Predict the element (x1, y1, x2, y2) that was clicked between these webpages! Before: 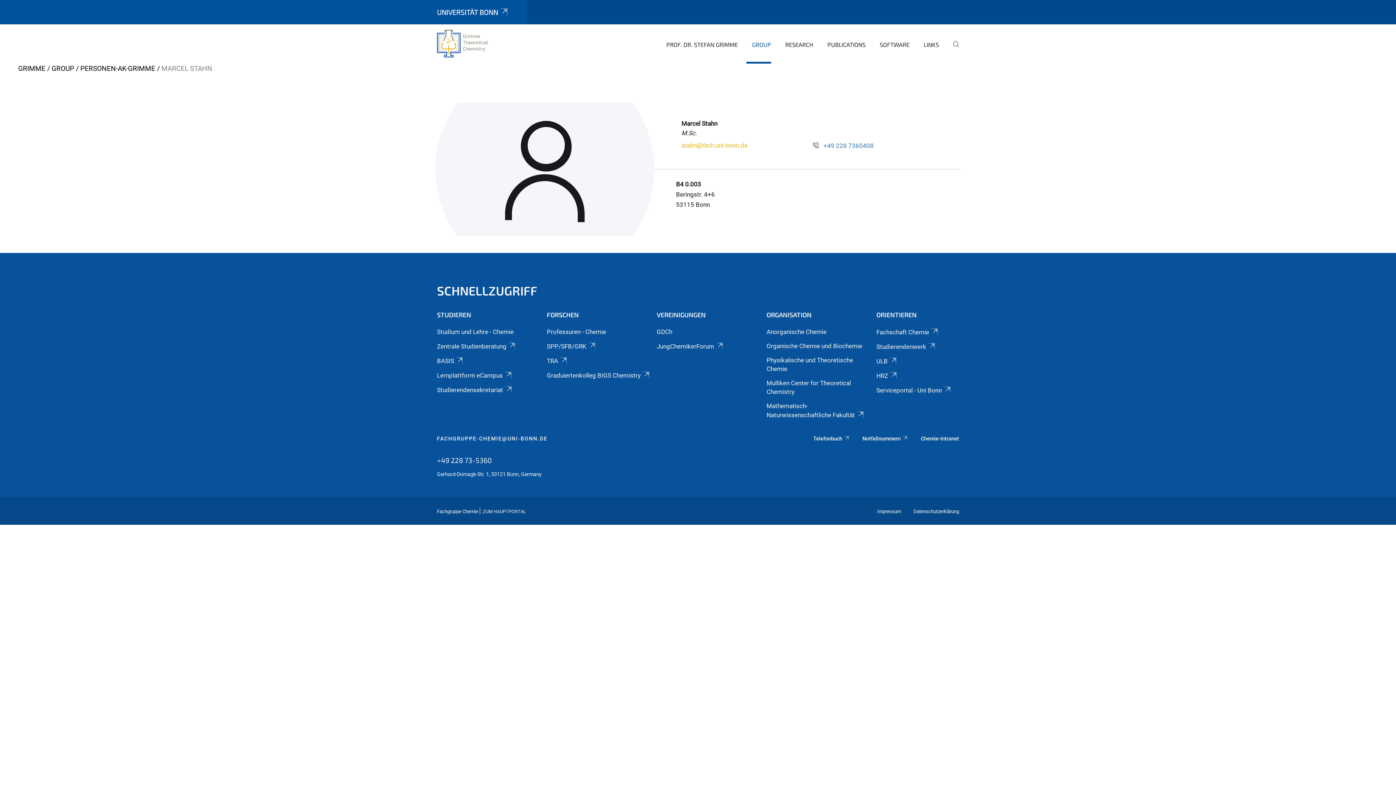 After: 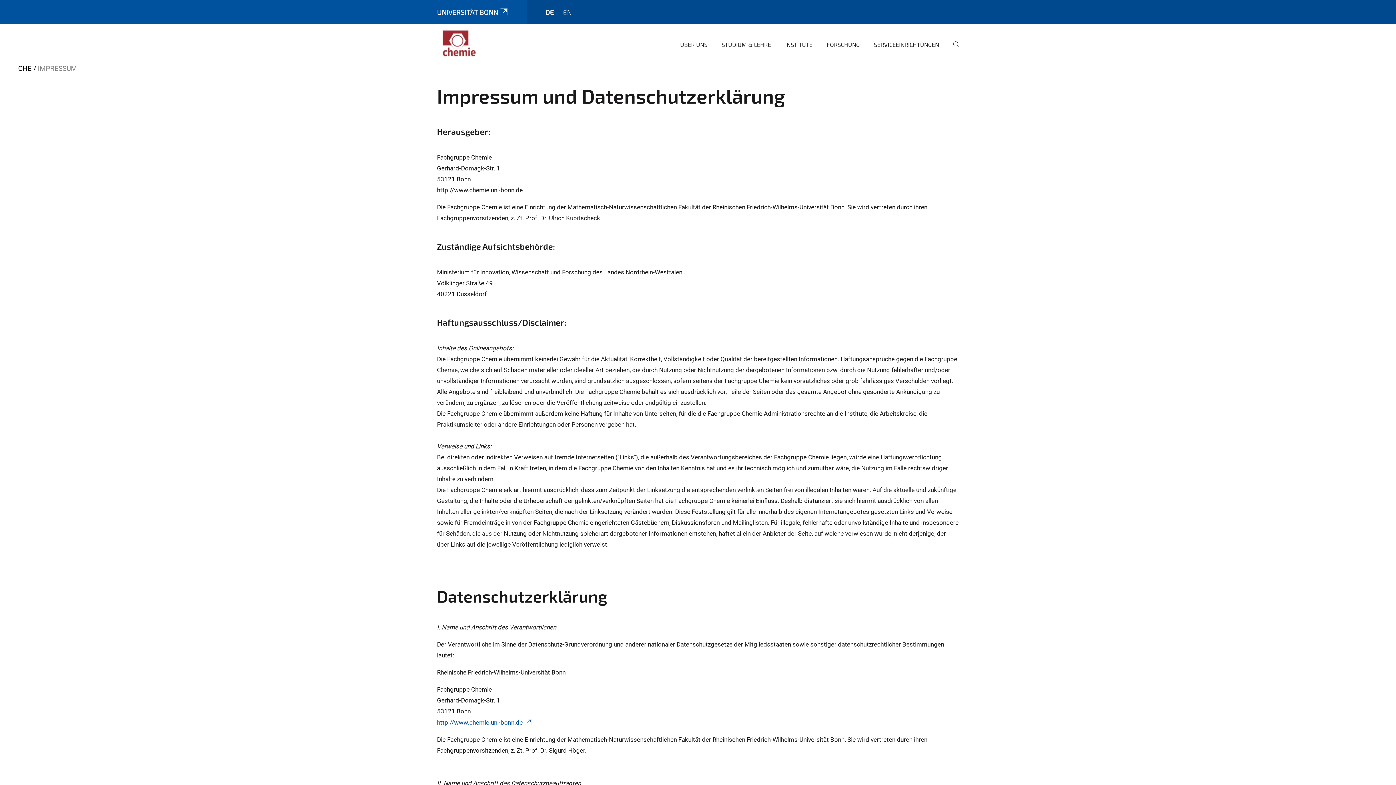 Action: bbox: (877, 508, 901, 514) label: Impressum